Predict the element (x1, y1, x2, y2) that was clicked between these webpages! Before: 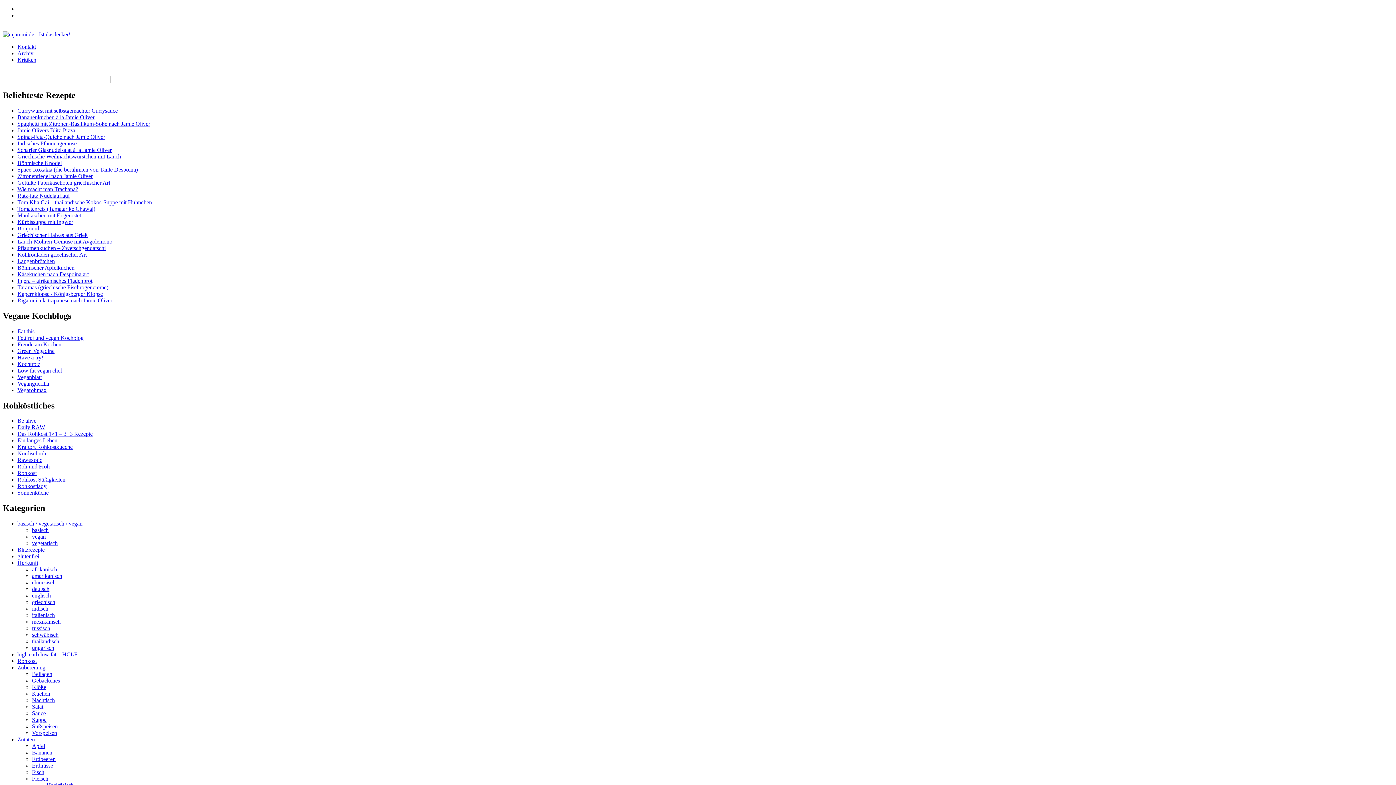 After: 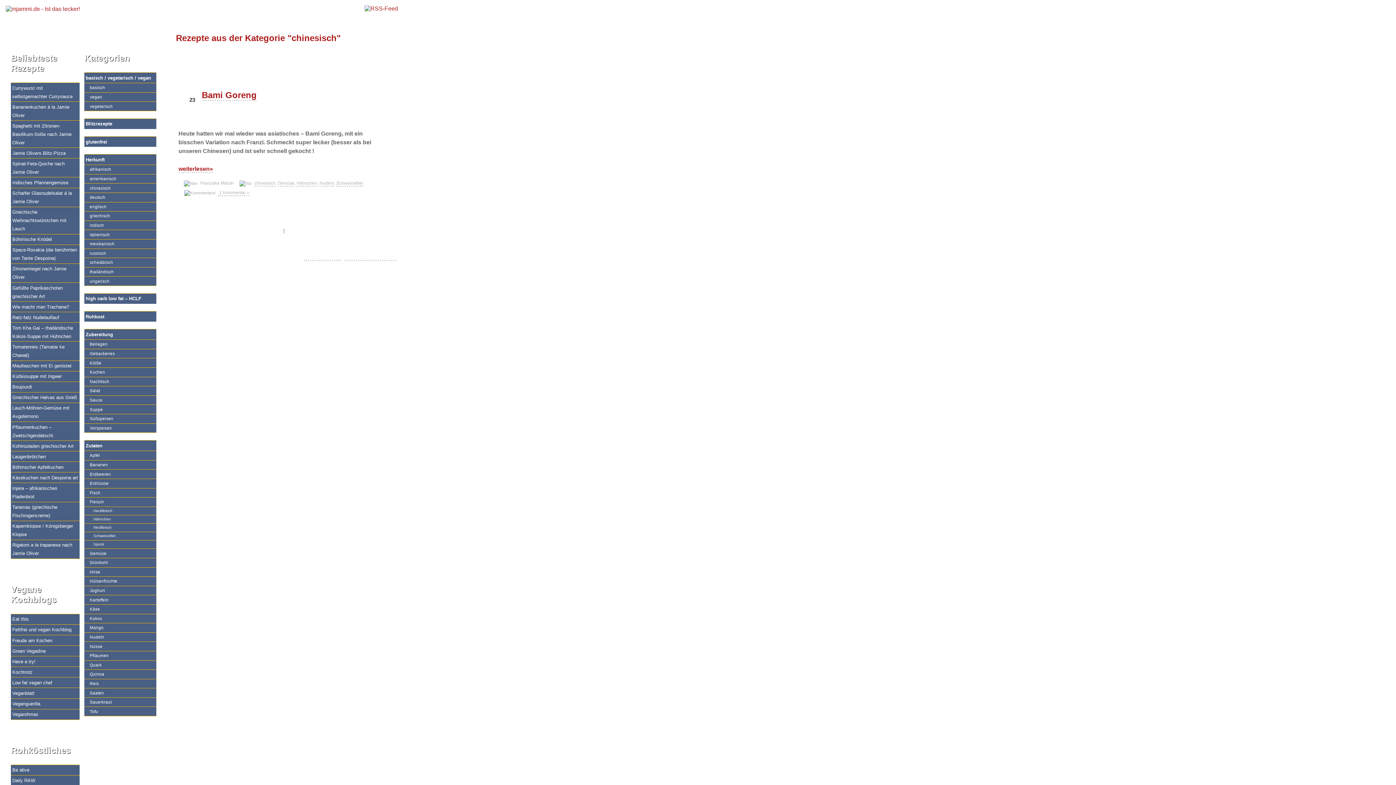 Action: bbox: (32, 579, 55, 585) label: chinesisch